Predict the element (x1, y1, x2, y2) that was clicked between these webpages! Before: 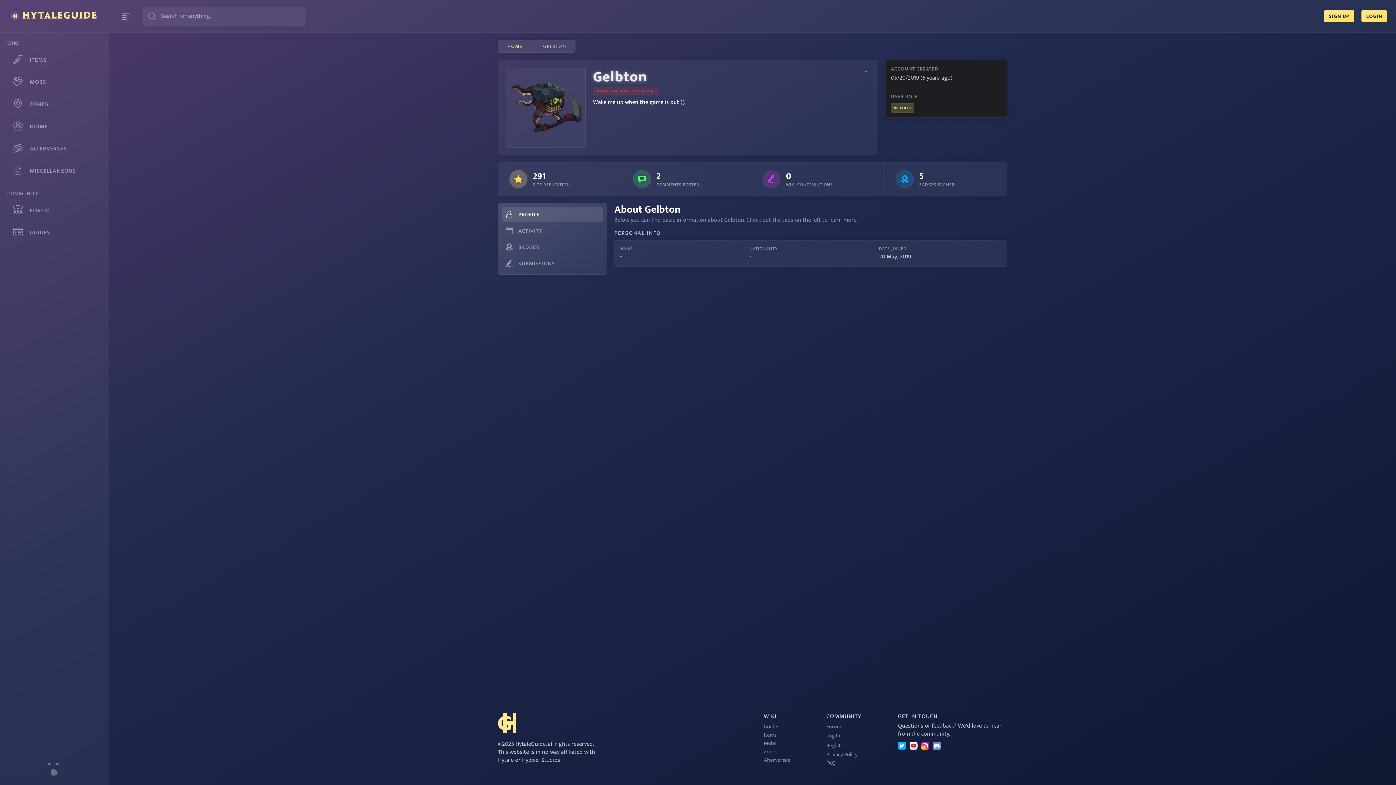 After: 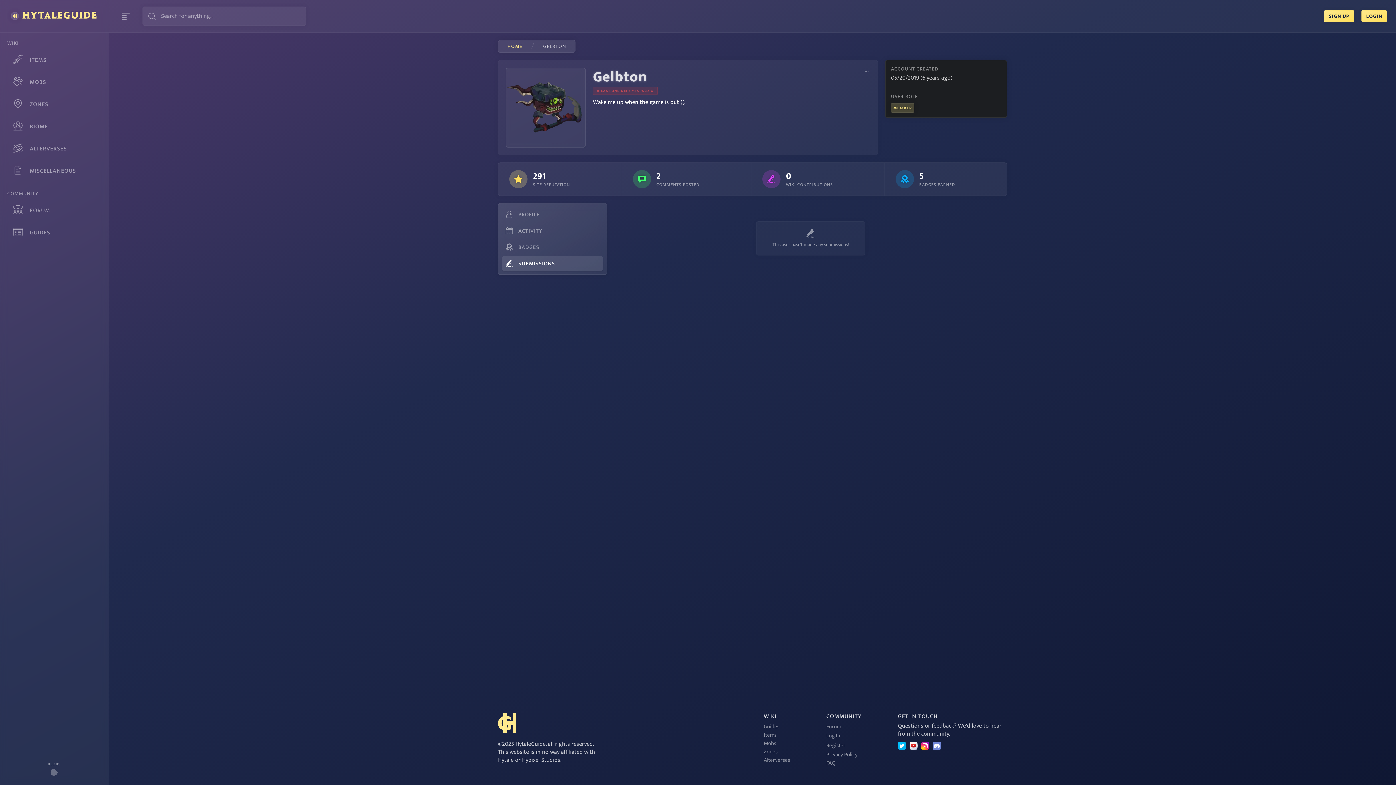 Action: bbox: (502, 256, 603, 270) label: SUBMISSIONS